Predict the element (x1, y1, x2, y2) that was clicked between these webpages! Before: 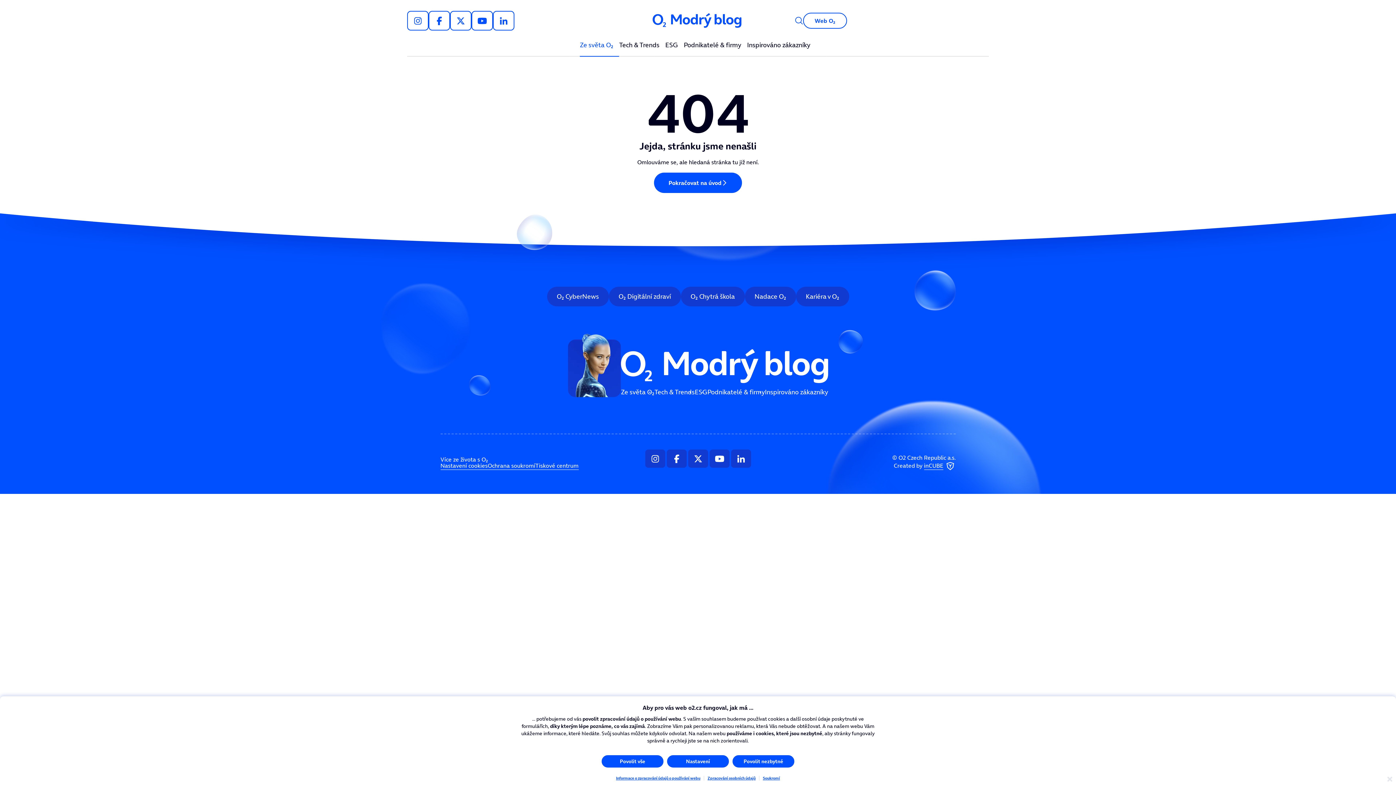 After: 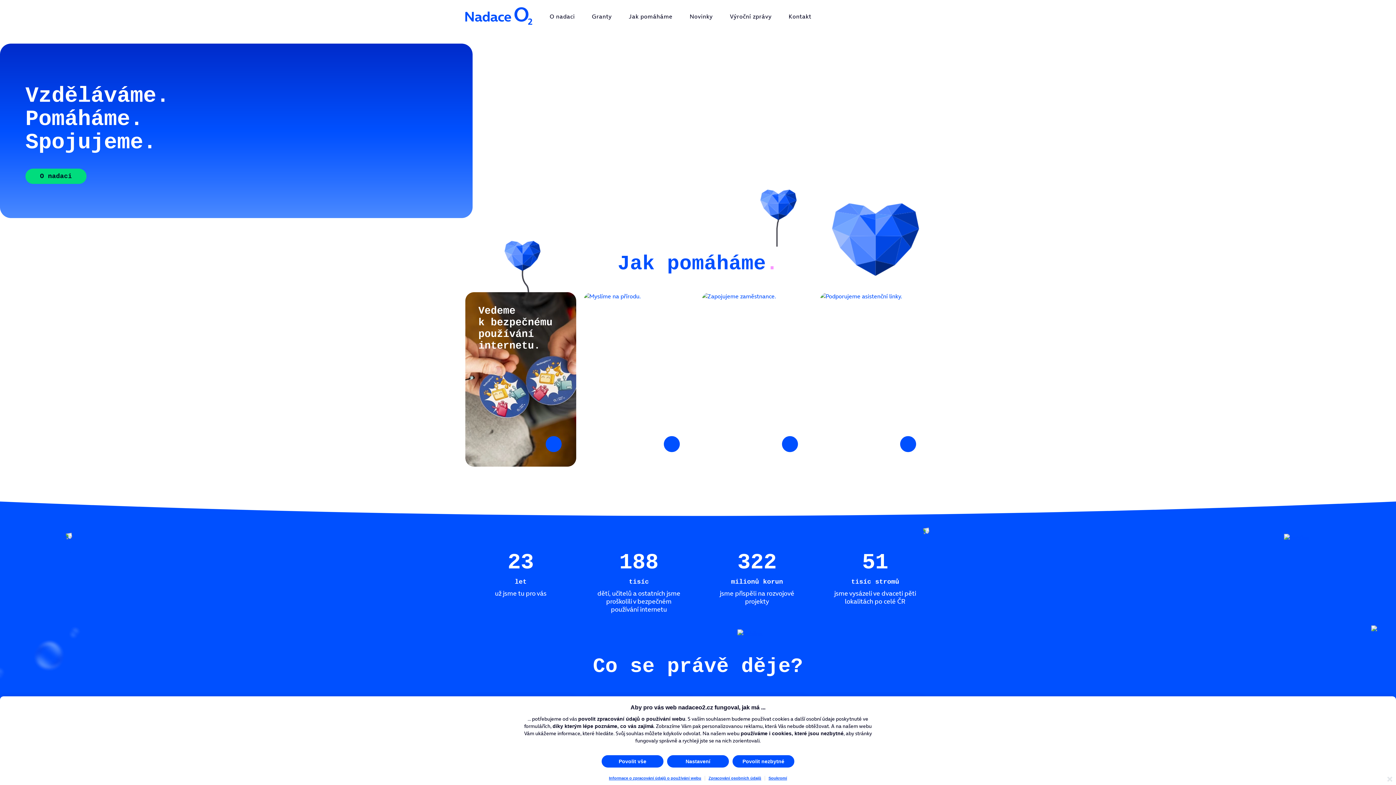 Action: label: Nadace ooo2 bbox: (744, 286, 796, 306)